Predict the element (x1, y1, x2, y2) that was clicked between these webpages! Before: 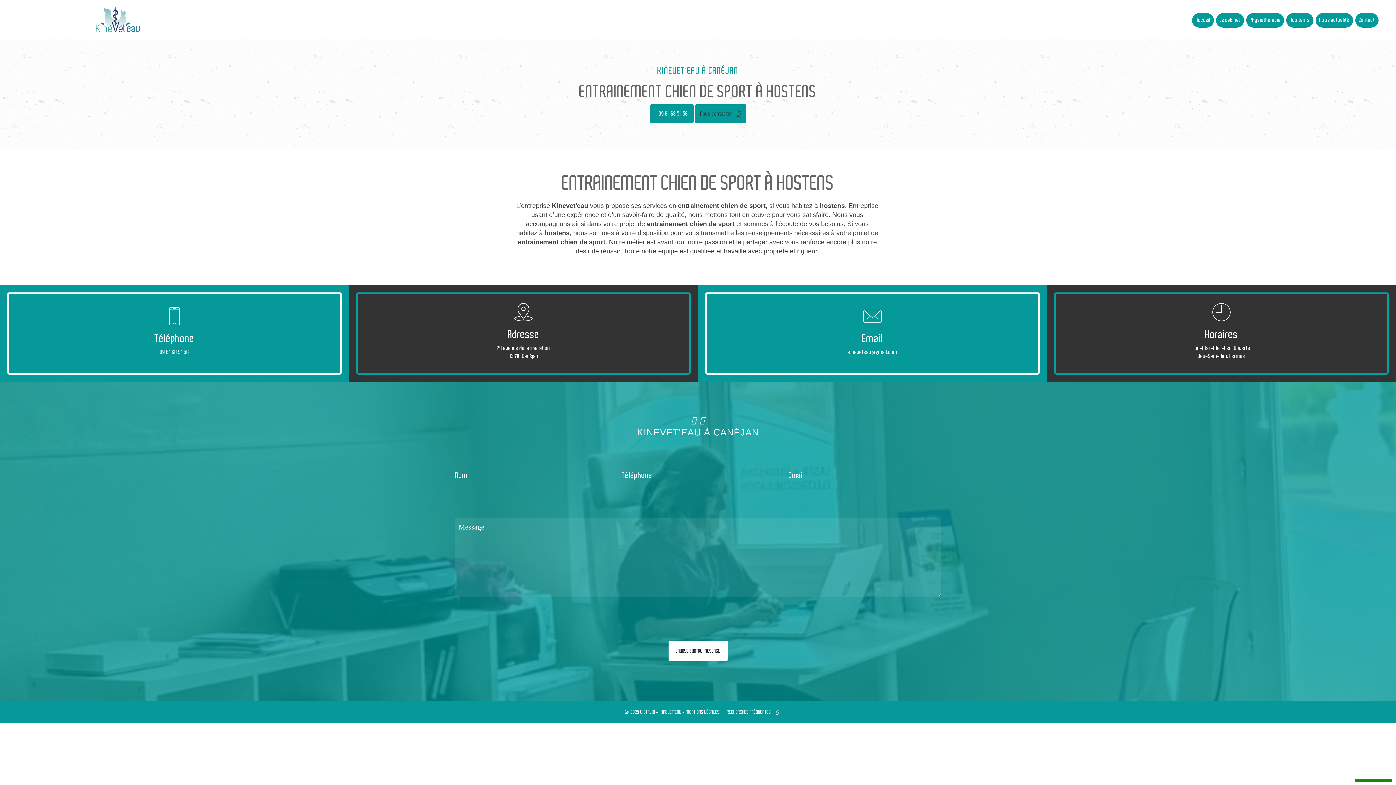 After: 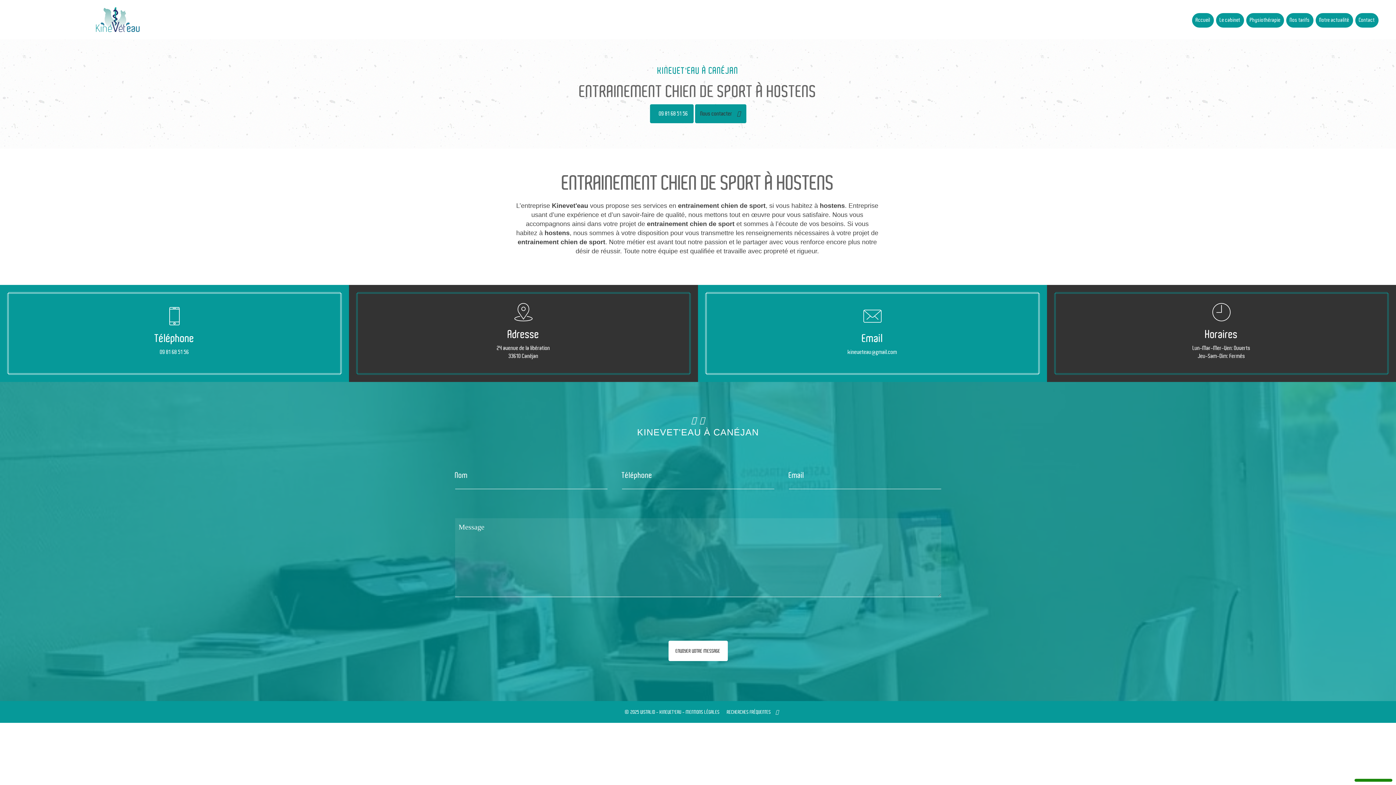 Action: bbox: (698, 418, 706, 424)